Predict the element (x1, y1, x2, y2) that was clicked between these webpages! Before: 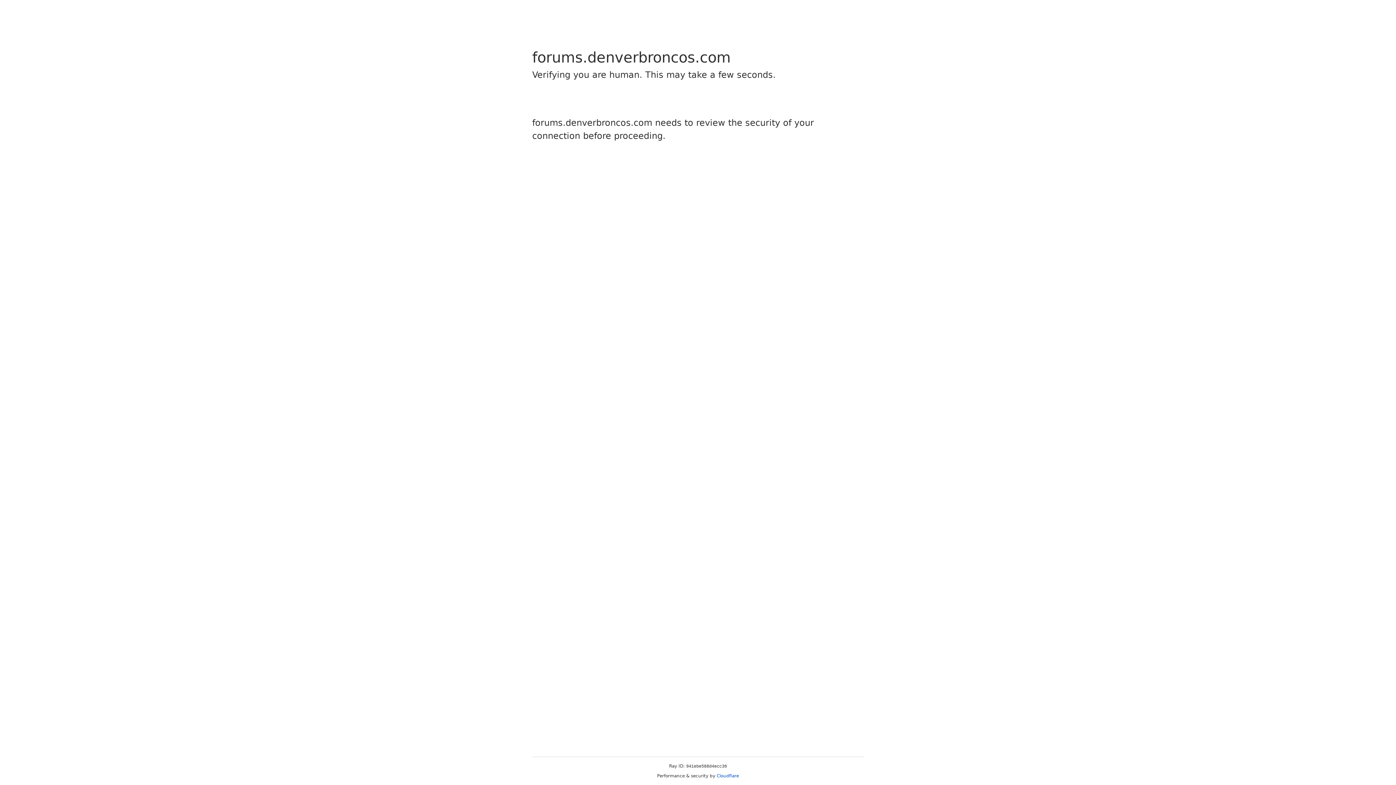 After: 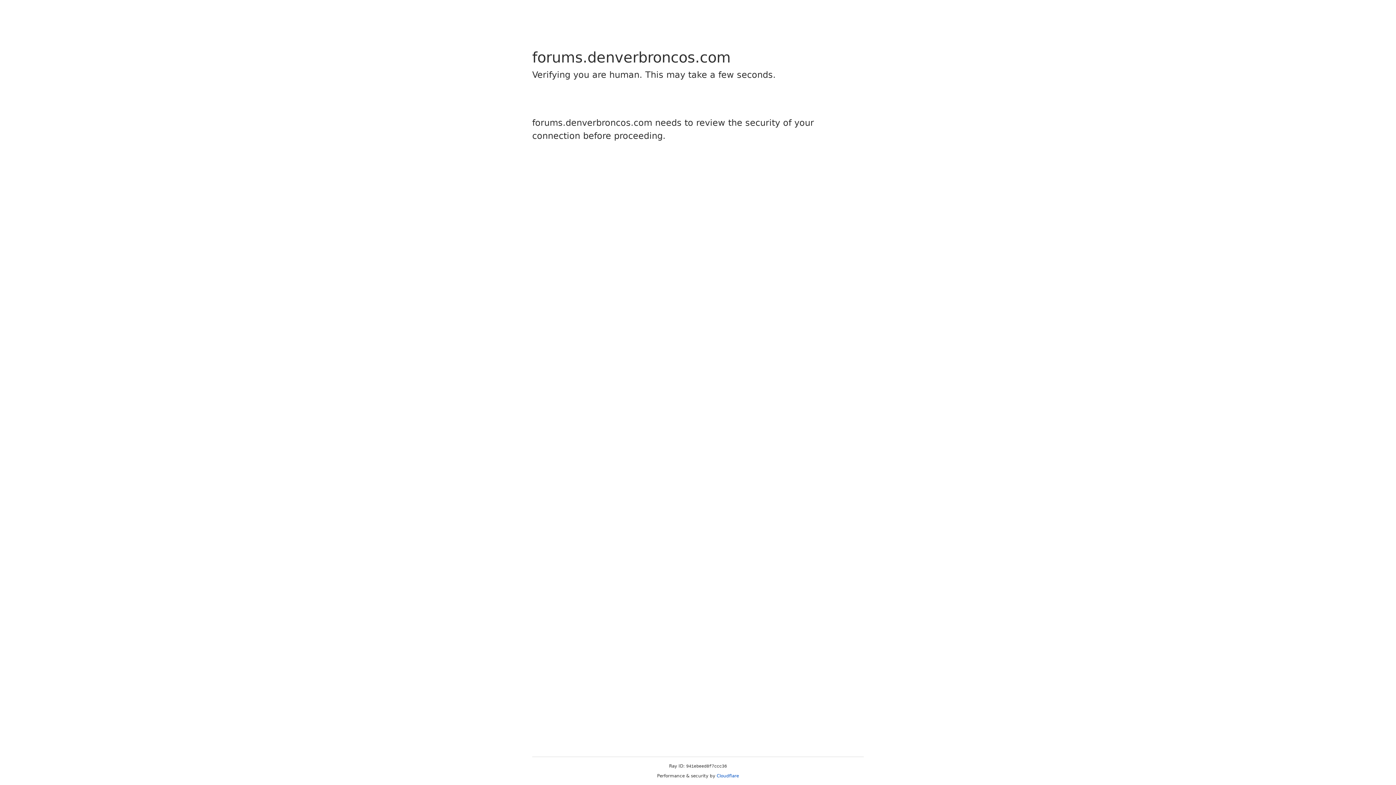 Action: label: Cloudflare bbox: (716, 773, 739, 778)